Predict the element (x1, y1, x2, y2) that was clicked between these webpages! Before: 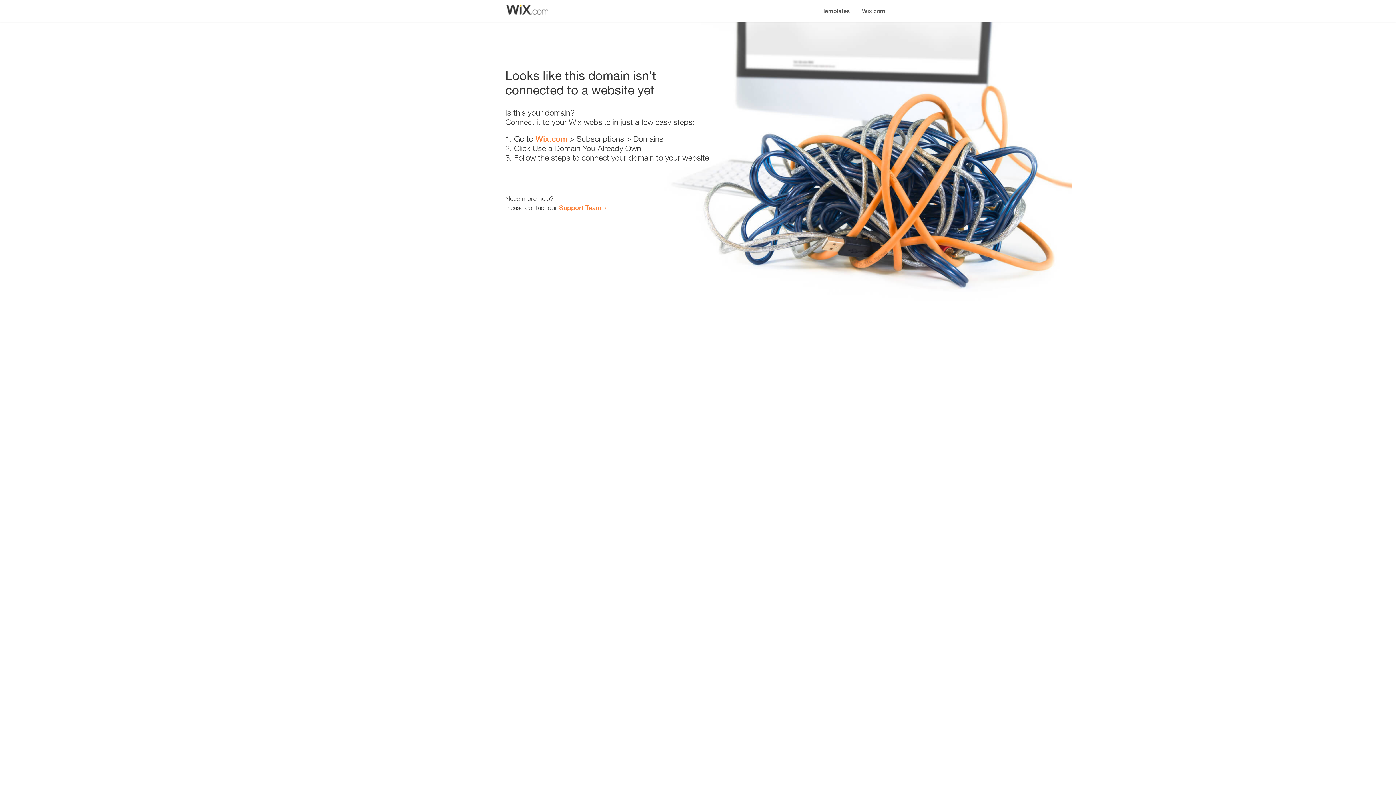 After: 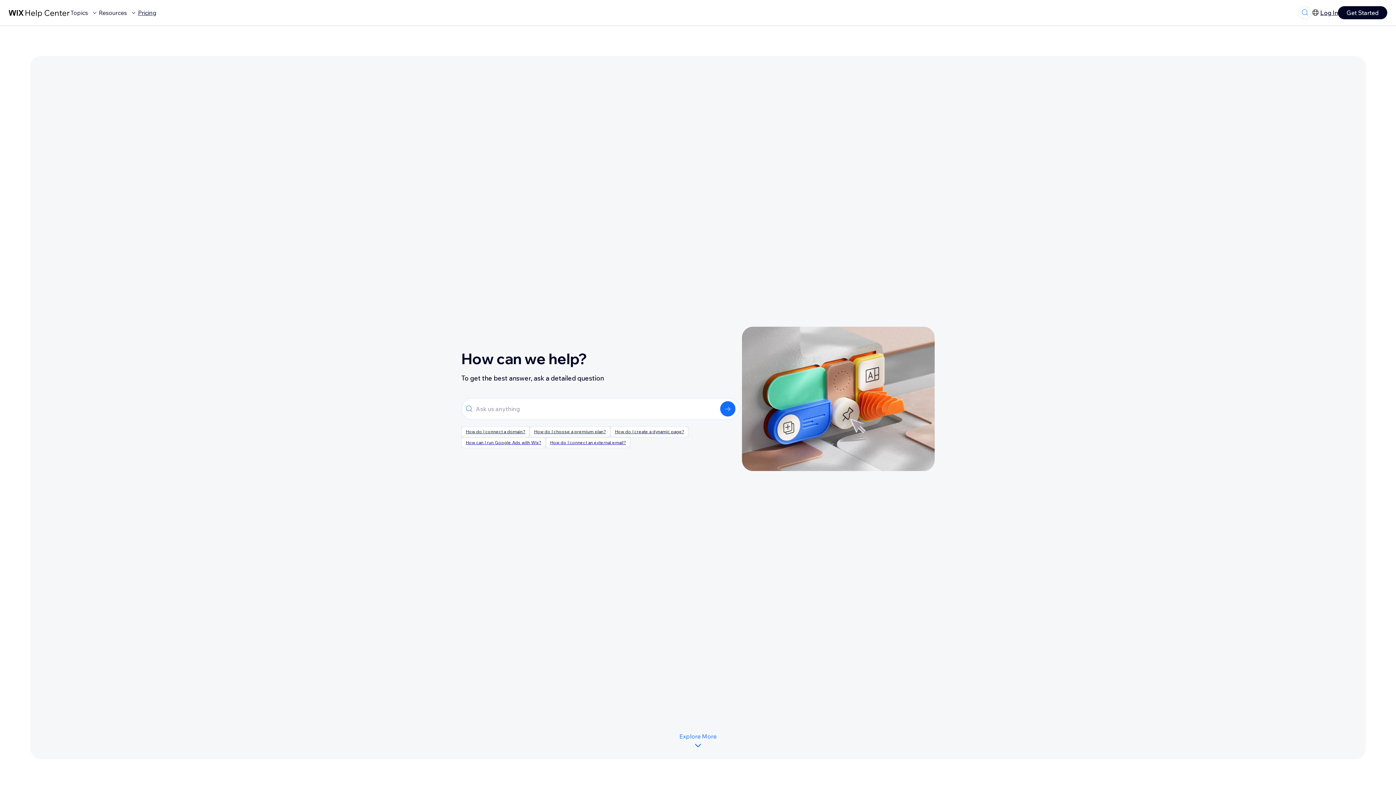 Action: bbox: (559, 203, 601, 211) label: Support Team